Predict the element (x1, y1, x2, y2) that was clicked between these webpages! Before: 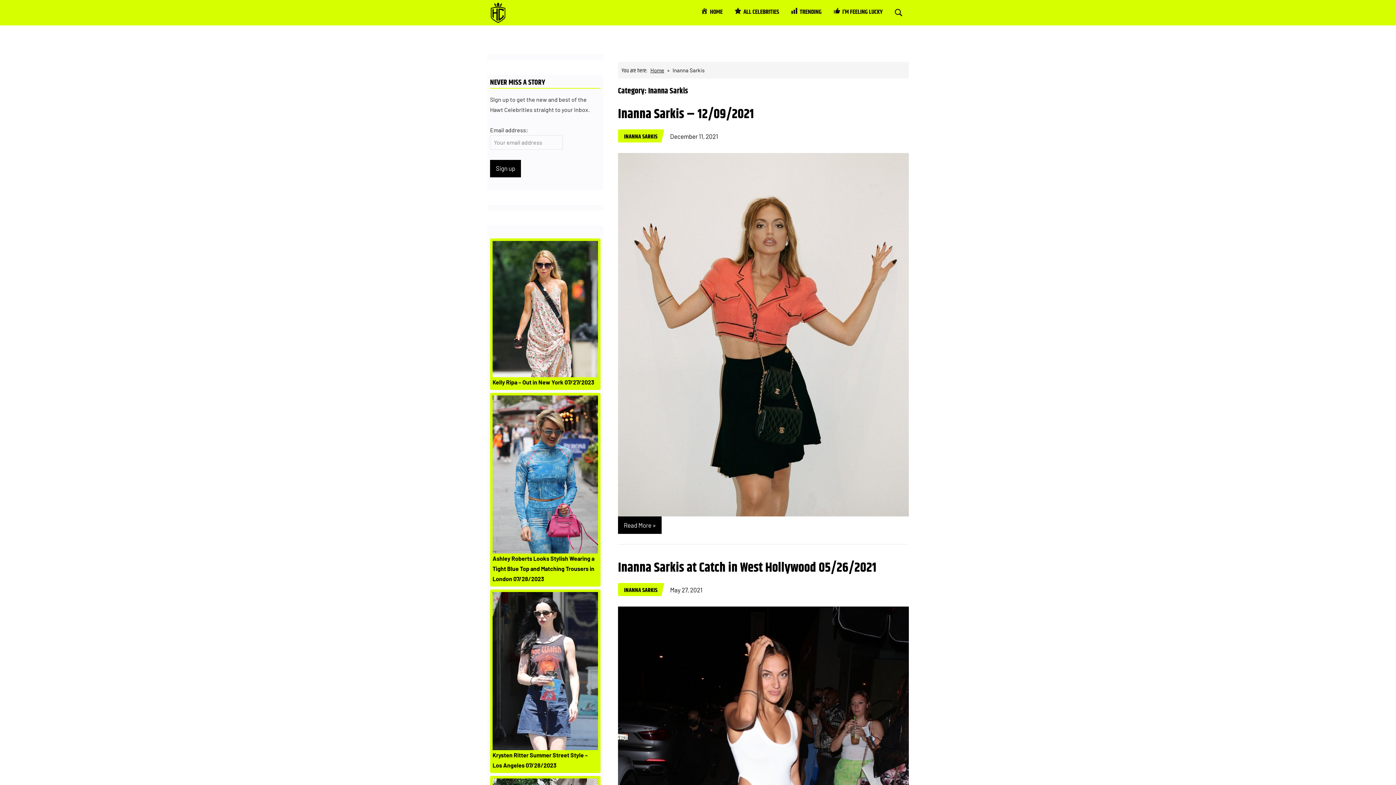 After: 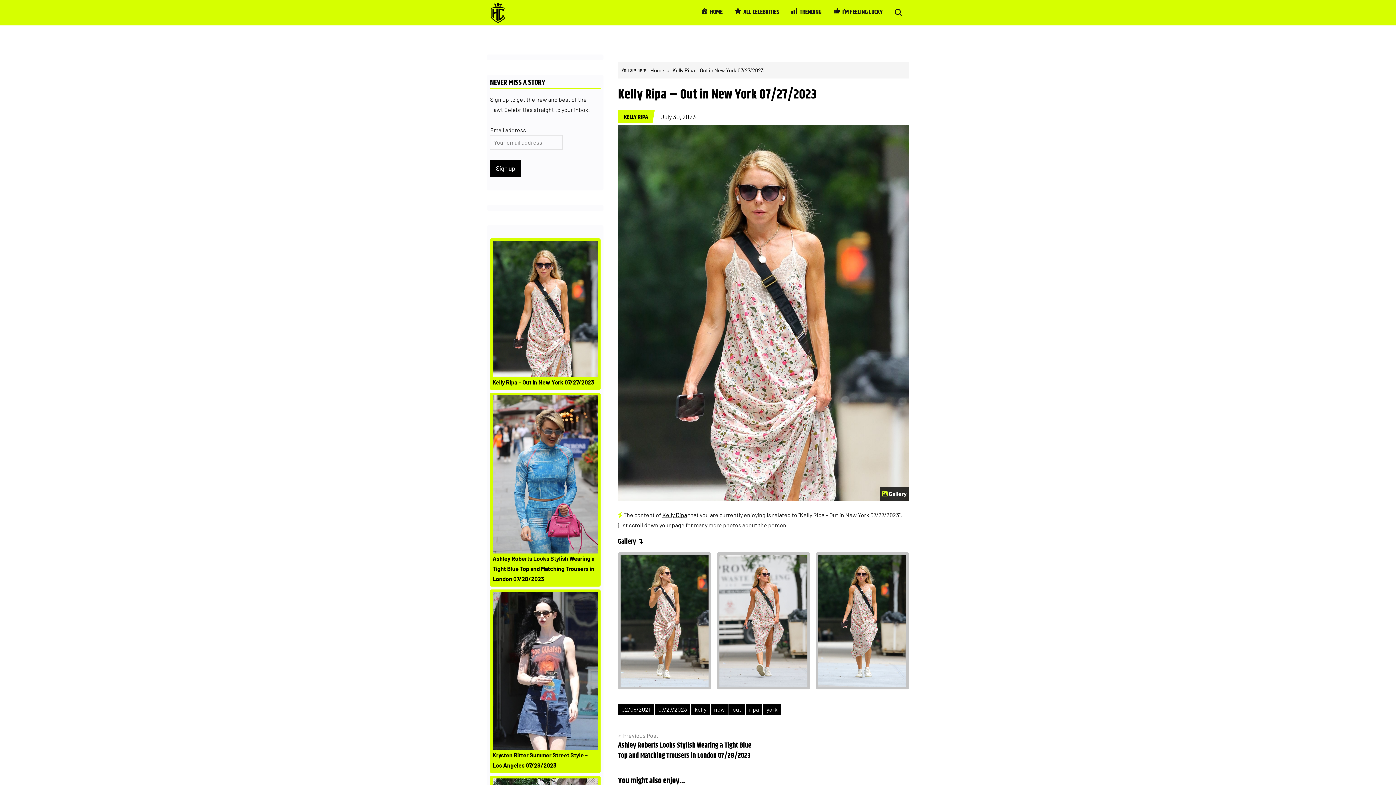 Action: bbox: (492, 241, 598, 377) label: Kelly Ripa – Out in New York 07/27/2023